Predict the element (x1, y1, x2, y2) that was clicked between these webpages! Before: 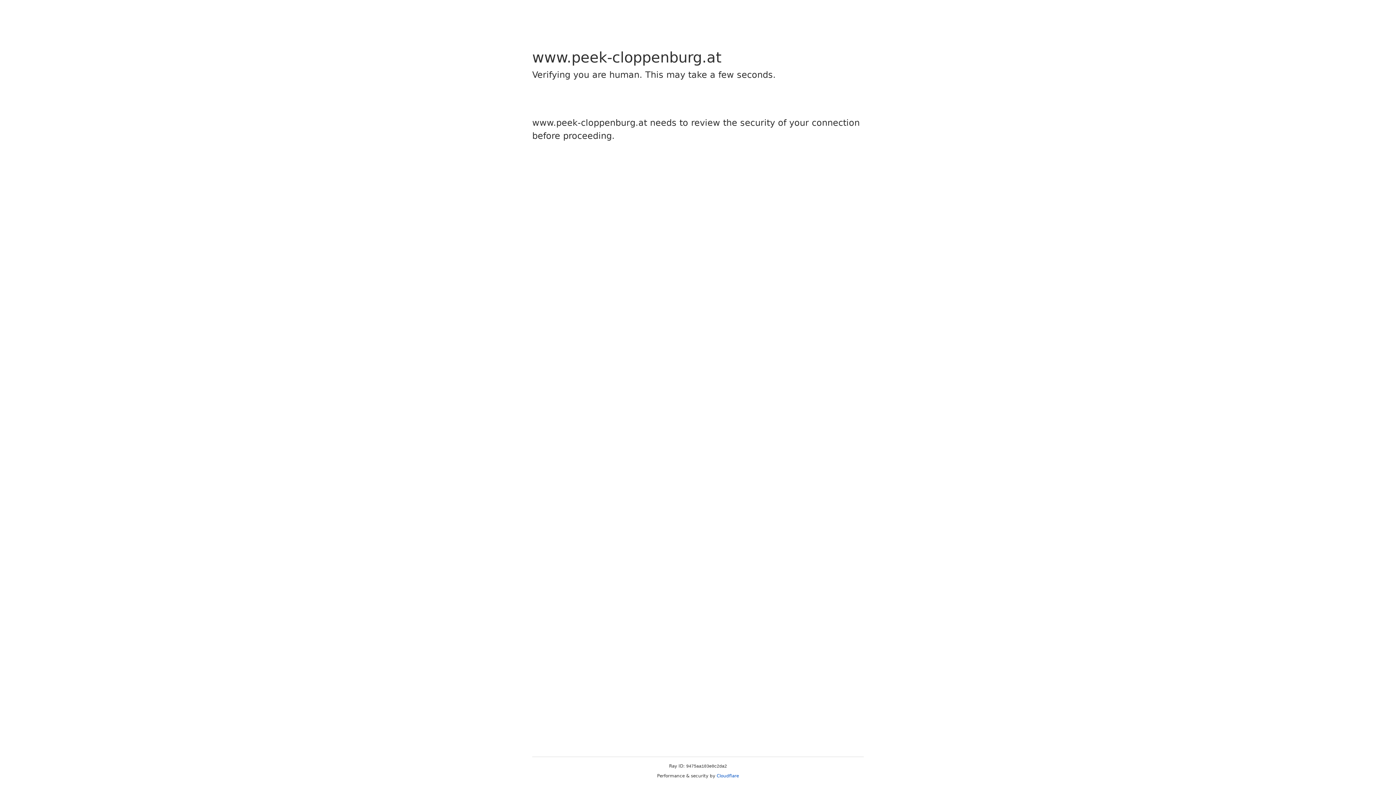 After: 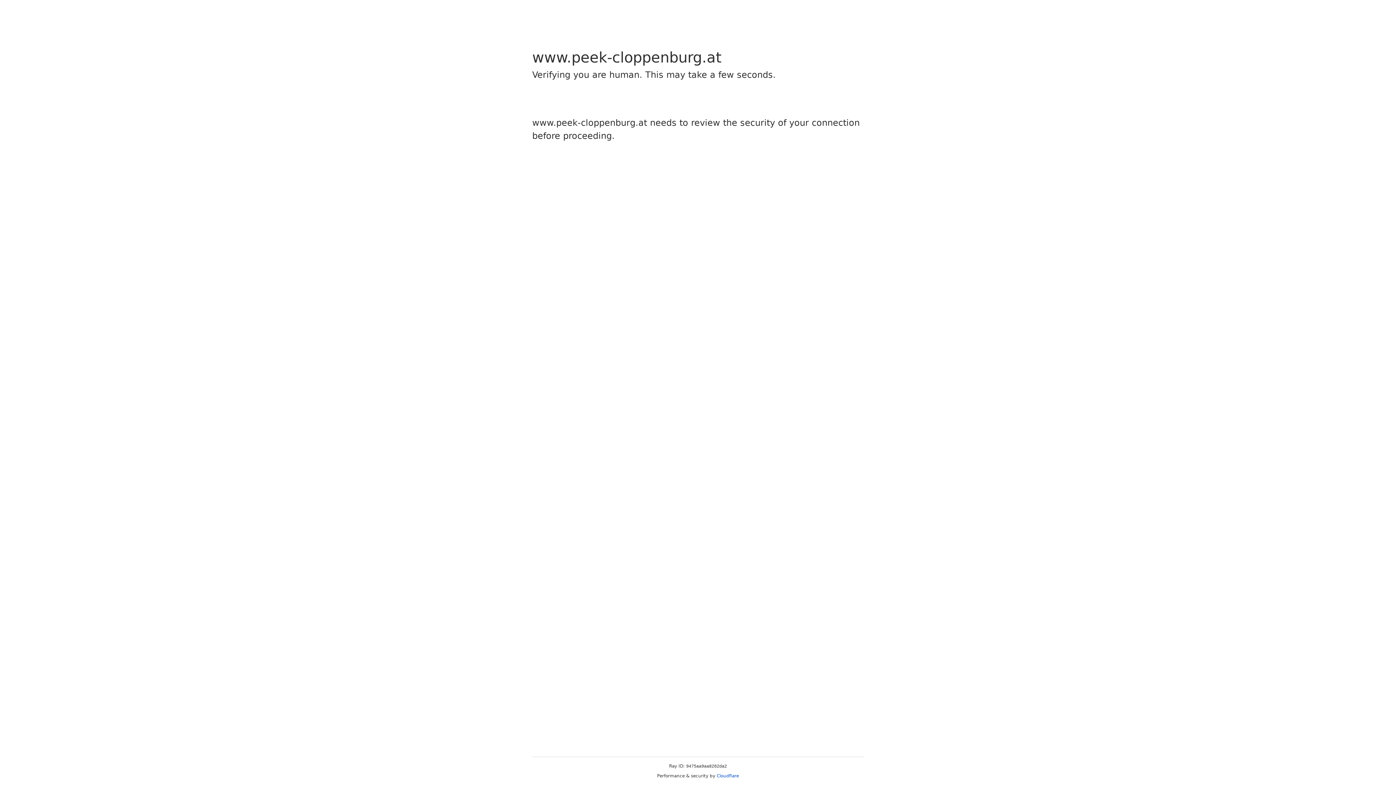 Action: label: Cloudflare bbox: (716, 773, 739, 778)